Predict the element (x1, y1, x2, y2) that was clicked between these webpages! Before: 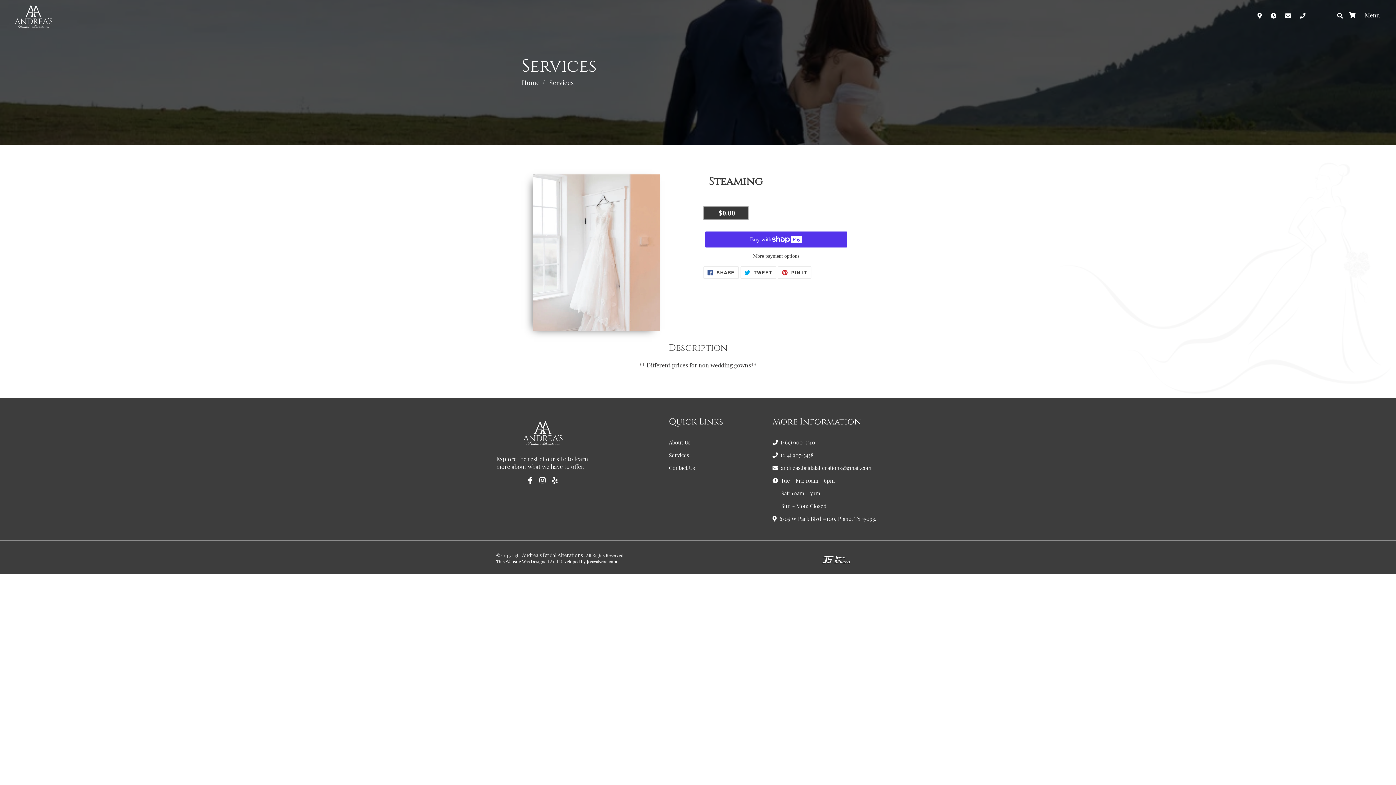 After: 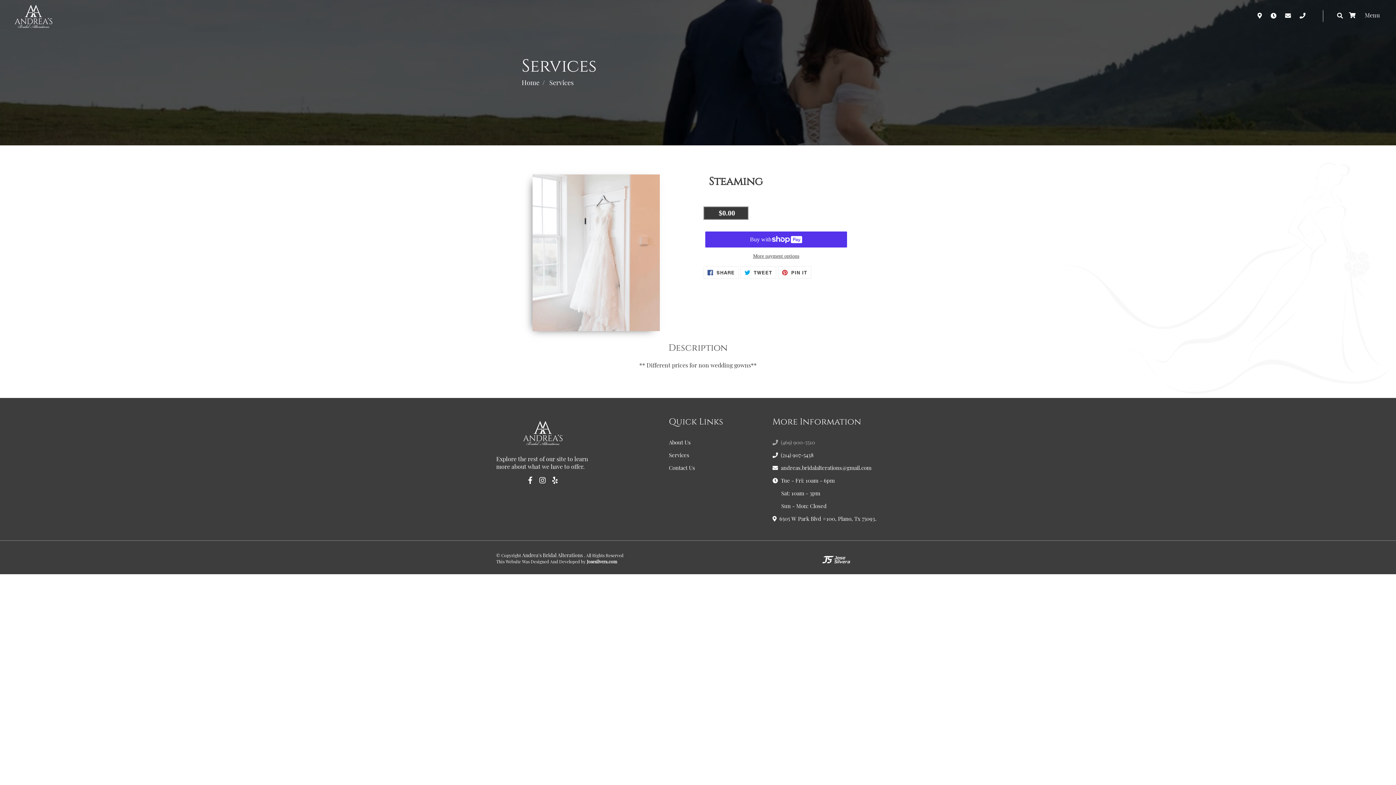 Action: label: (469) 900-5510 bbox: (772, 438, 900, 446)